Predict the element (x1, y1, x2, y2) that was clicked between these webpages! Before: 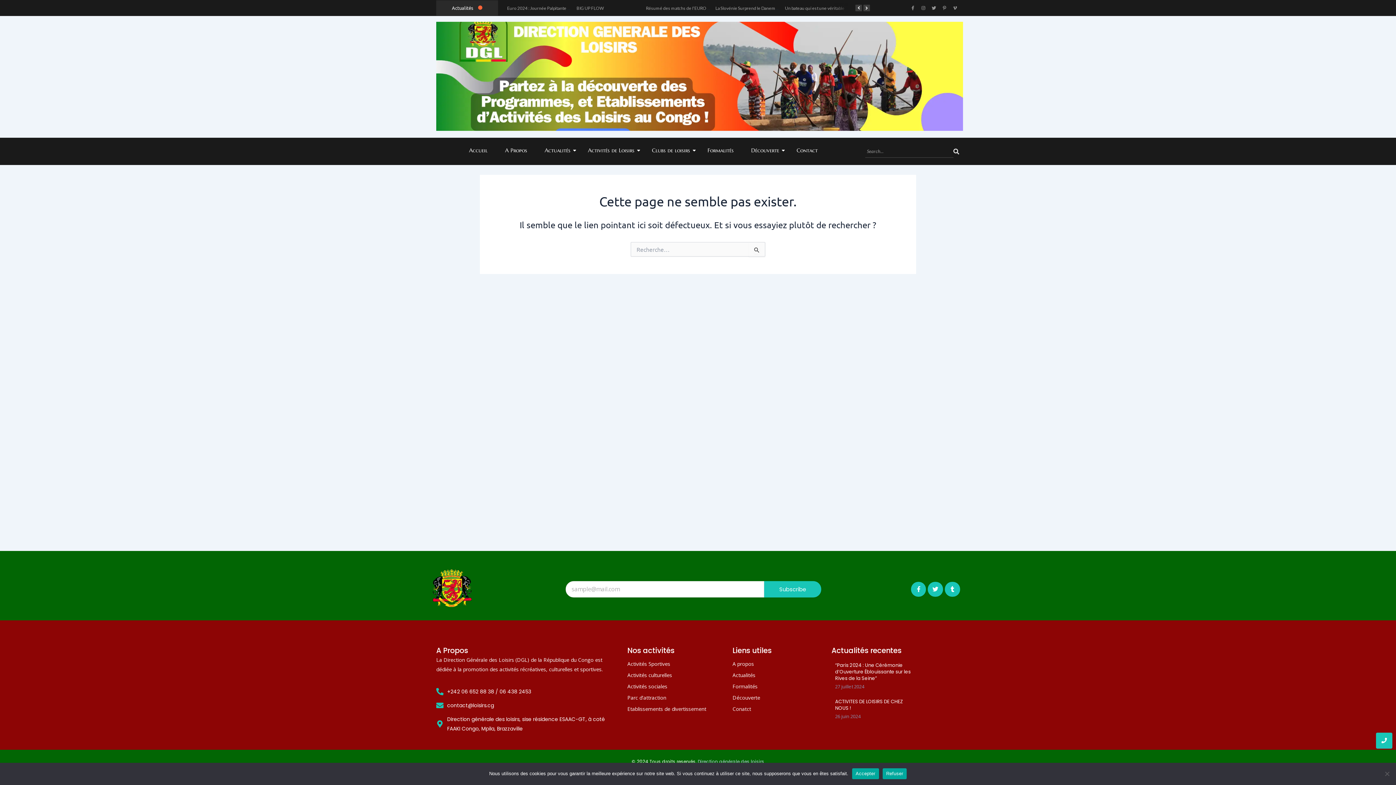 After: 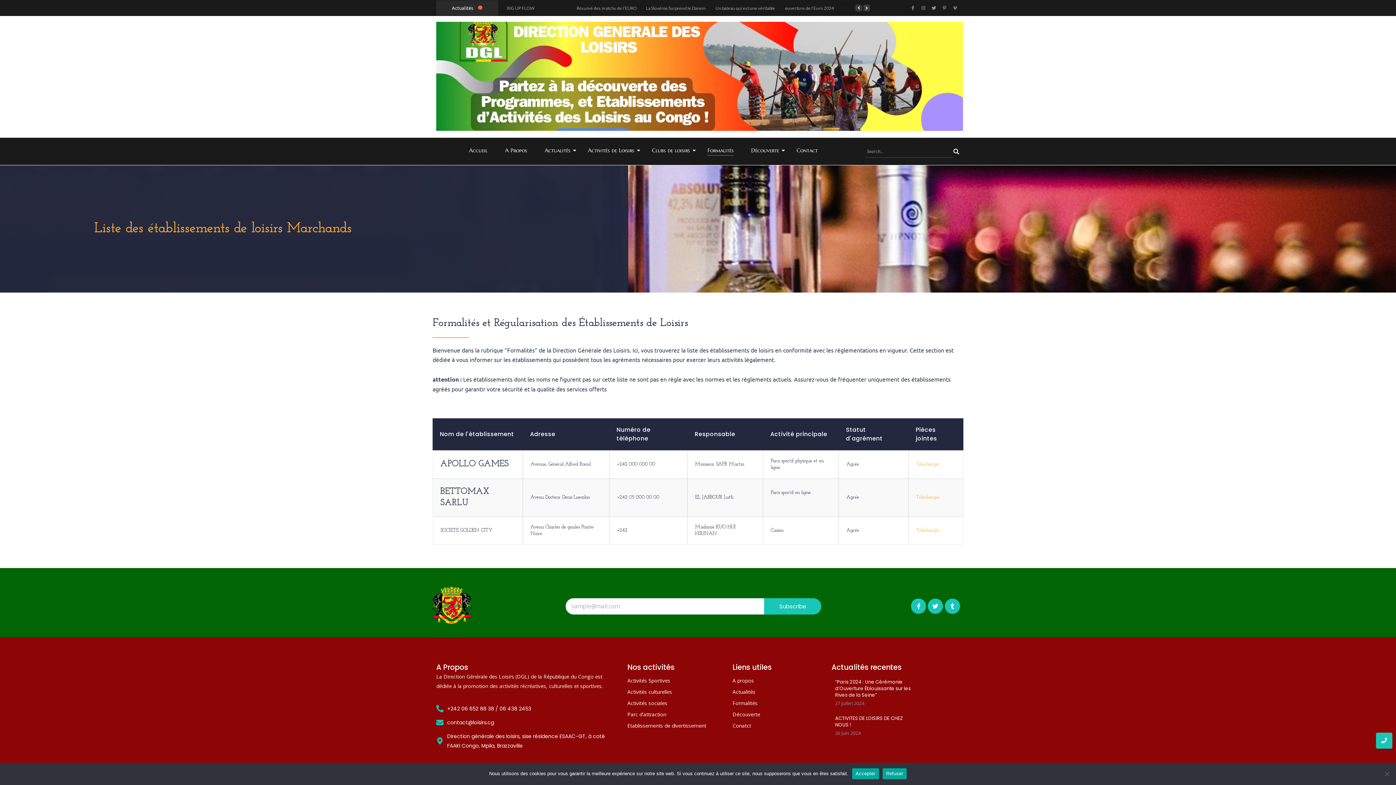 Action: label: Formalités bbox: (702, 145, 739, 155)